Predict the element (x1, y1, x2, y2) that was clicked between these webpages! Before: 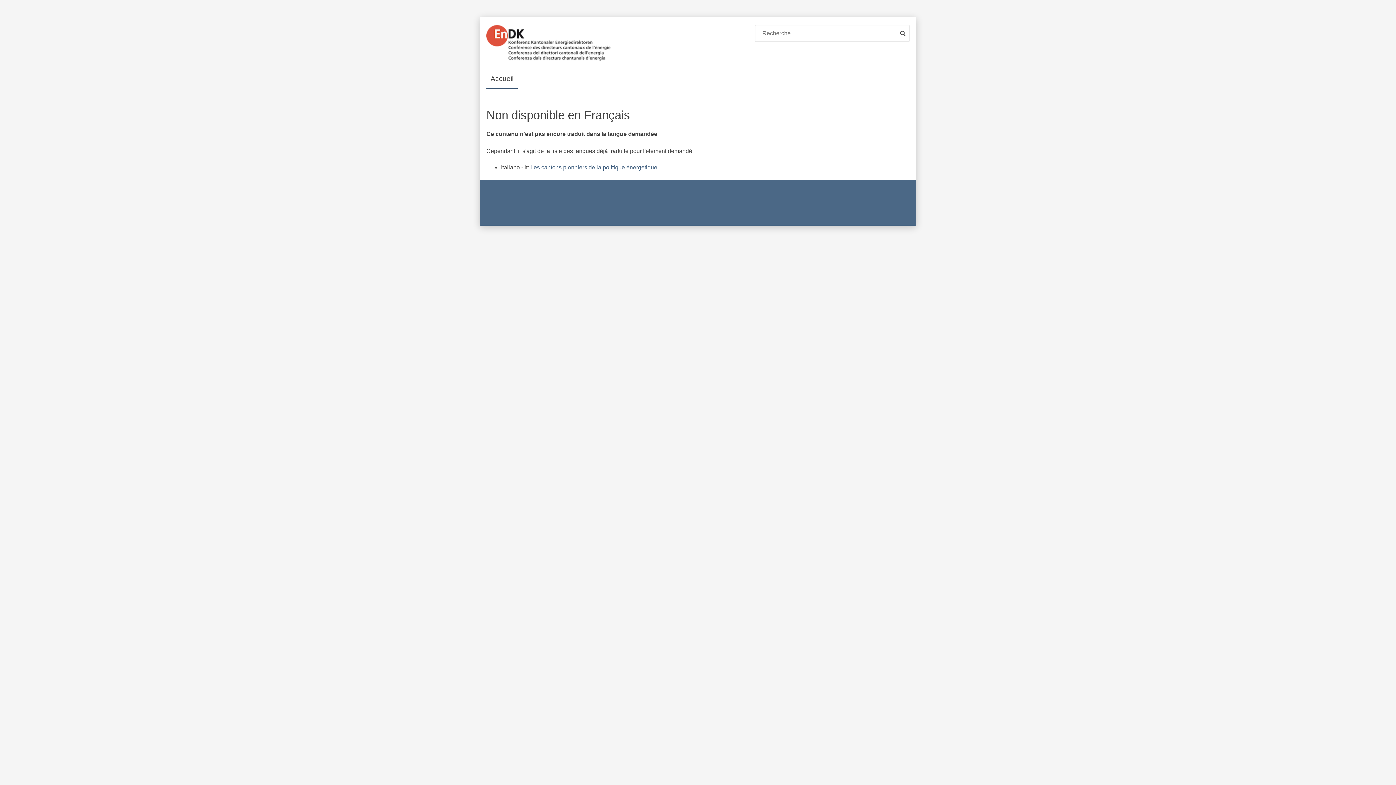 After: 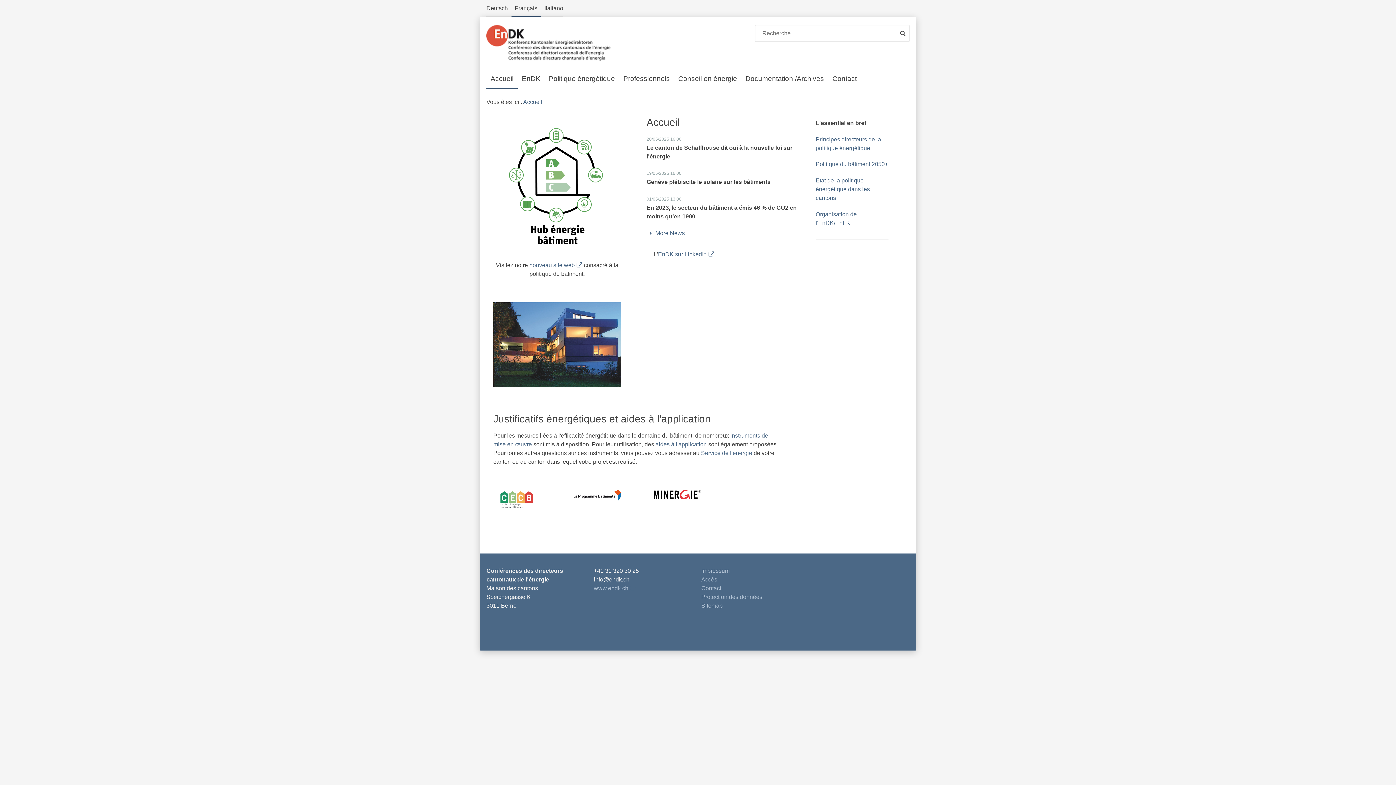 Action: bbox: (486, 69, 517, 89) label: Accueil